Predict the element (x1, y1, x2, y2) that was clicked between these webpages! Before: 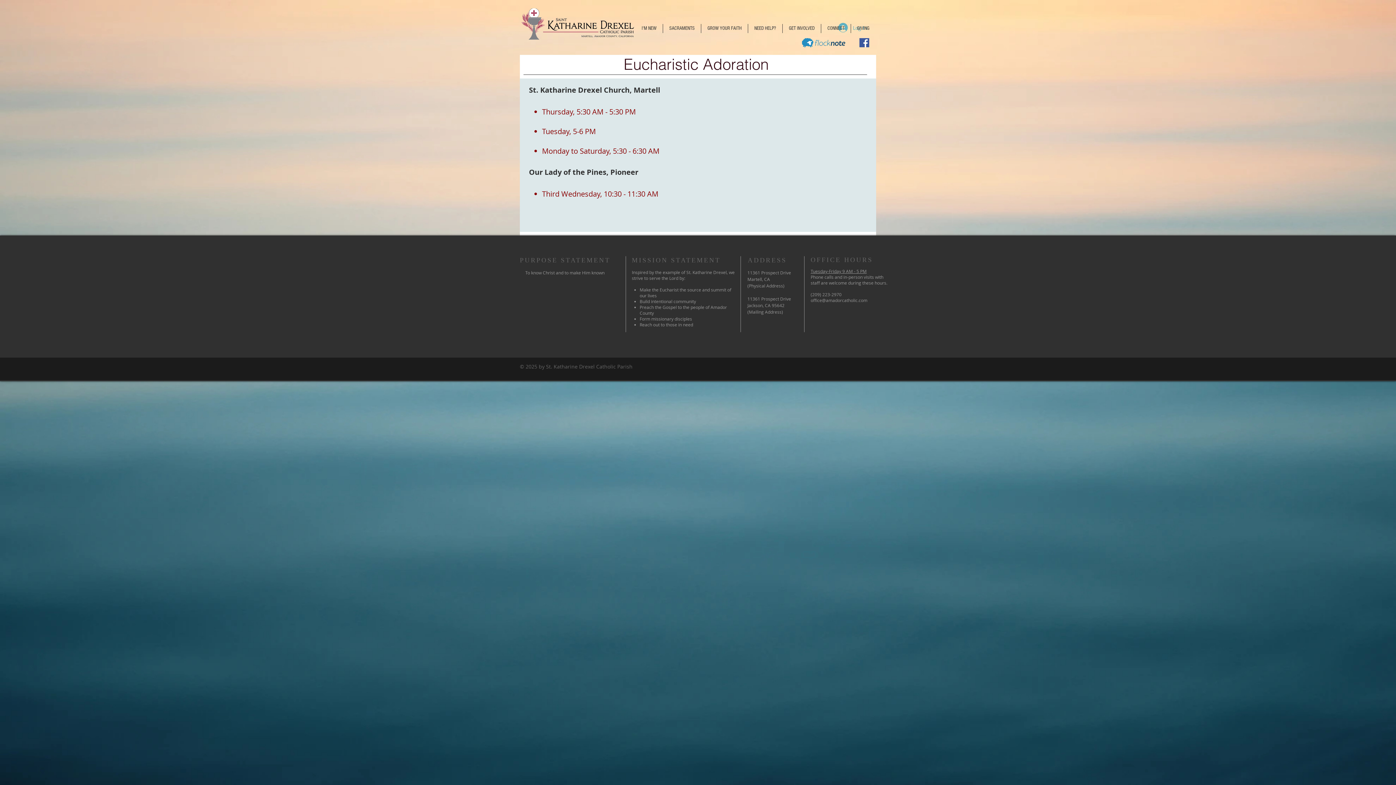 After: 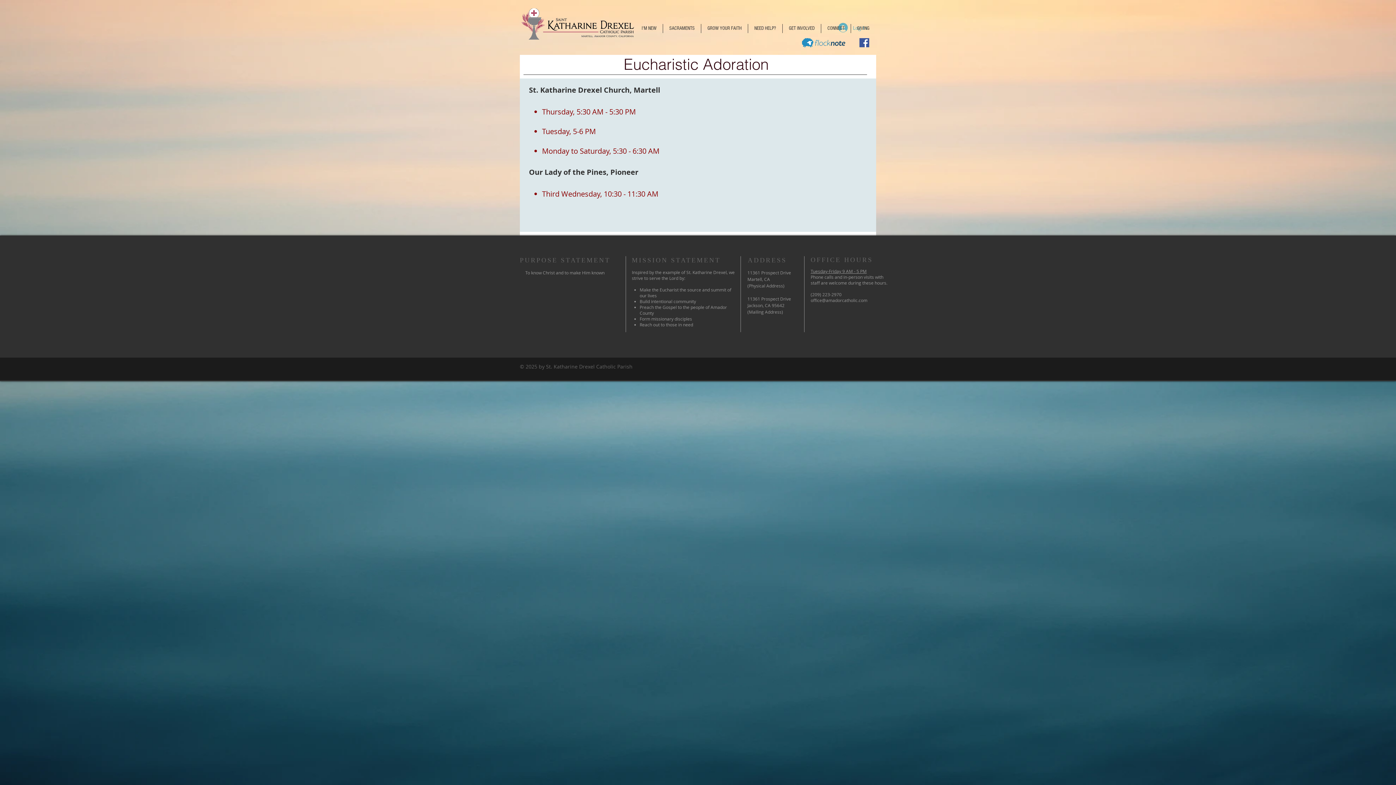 Action: label: GET INVOLVED bbox: (782, 24, 821, 33)